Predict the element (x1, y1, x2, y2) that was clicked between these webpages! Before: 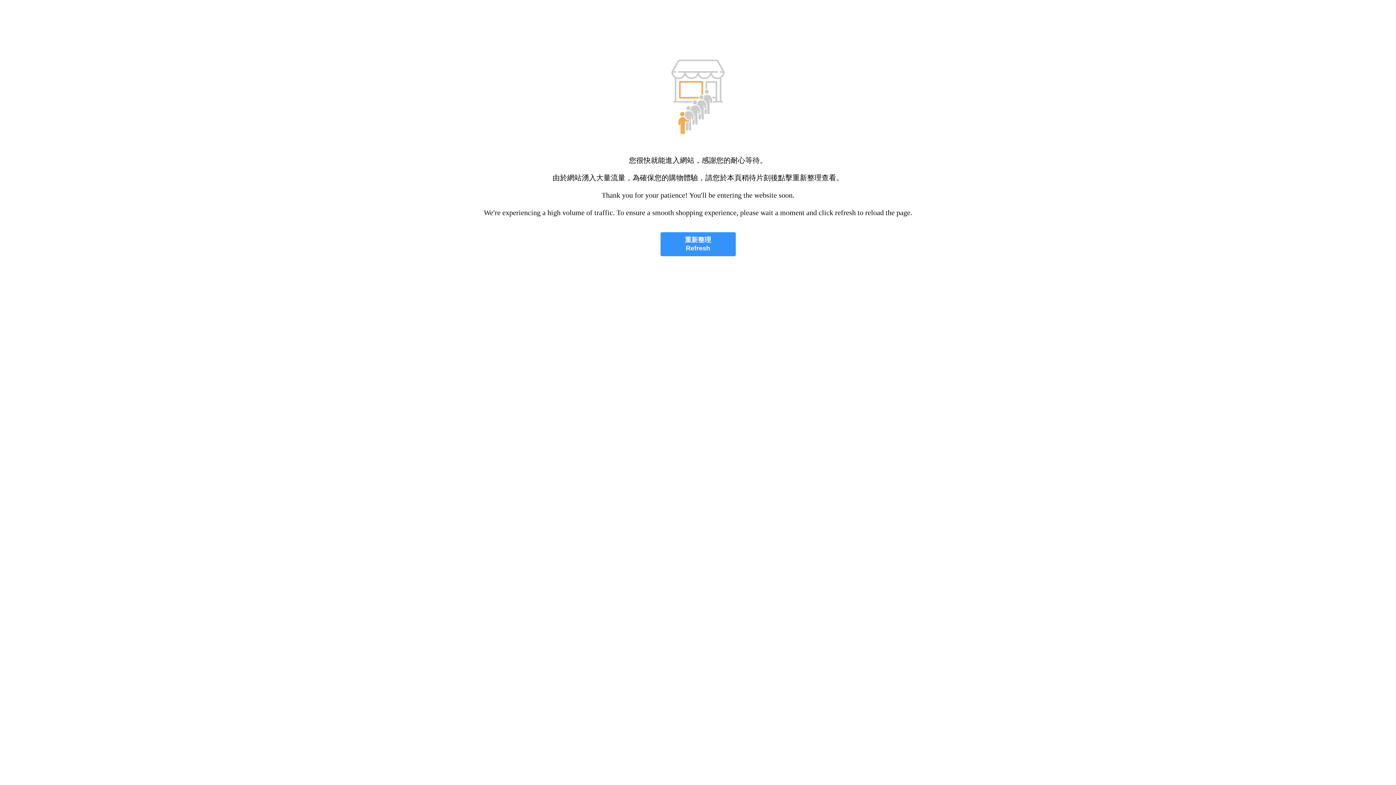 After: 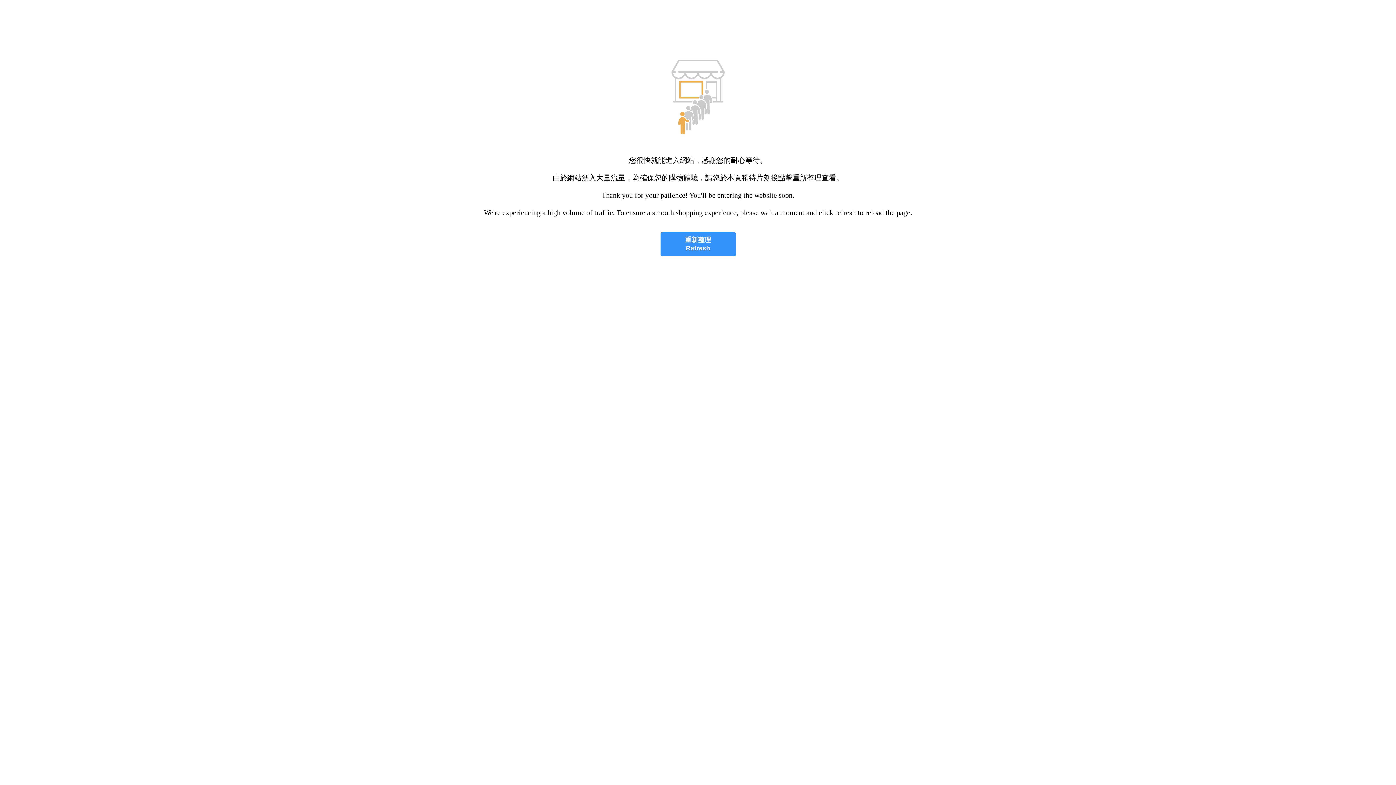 Action: bbox: (660, 232, 735, 256) label: 重新整理
Refresh